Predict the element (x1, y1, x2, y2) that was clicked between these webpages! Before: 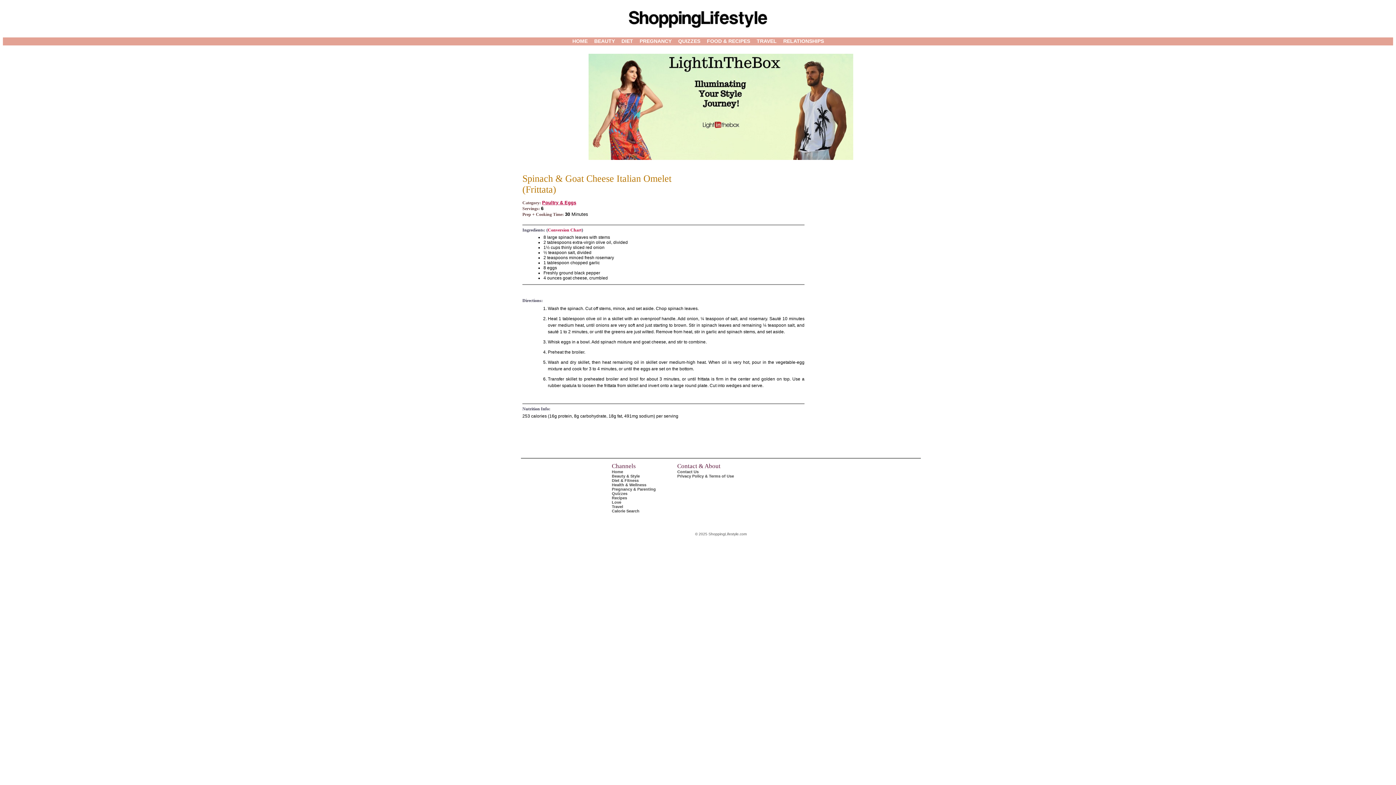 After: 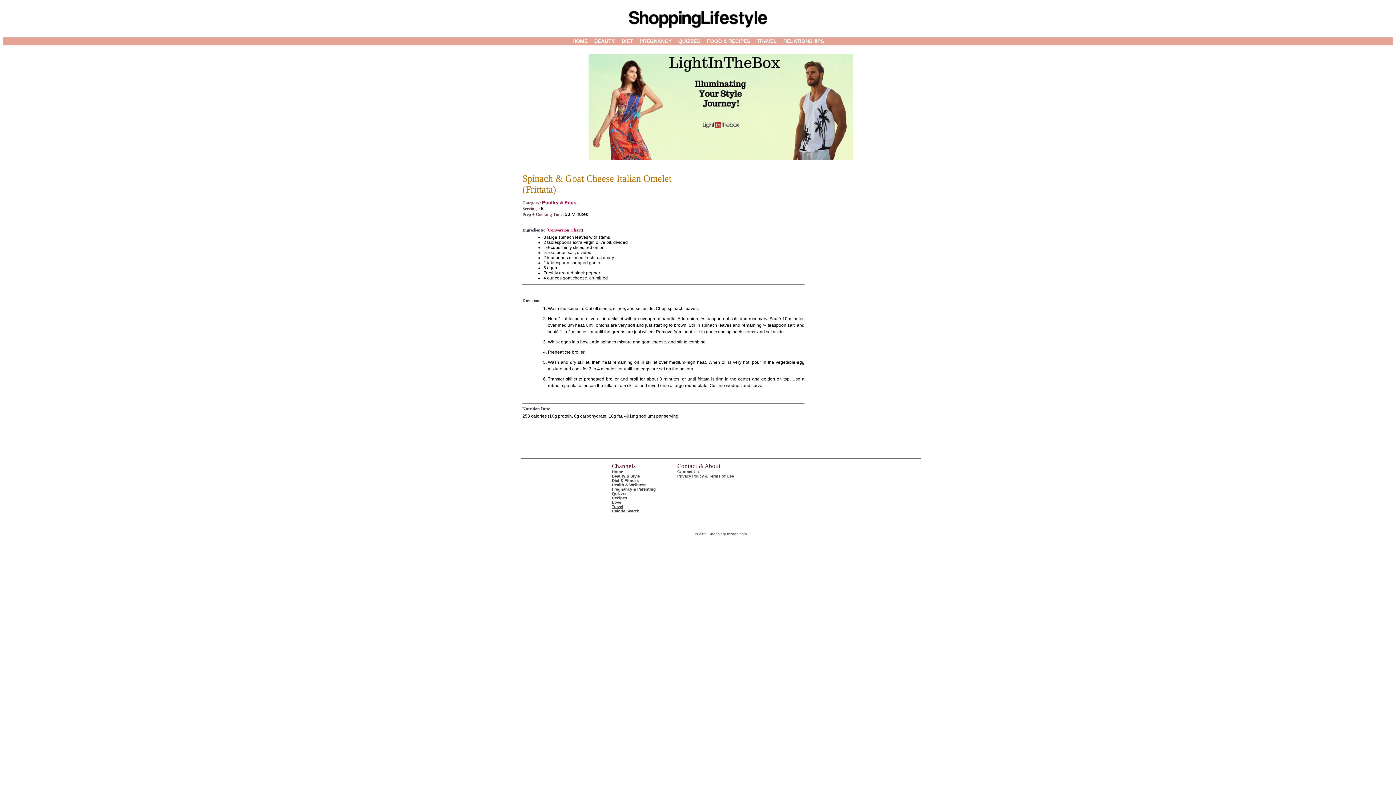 Action: label: Travel bbox: (612, 504, 623, 509)